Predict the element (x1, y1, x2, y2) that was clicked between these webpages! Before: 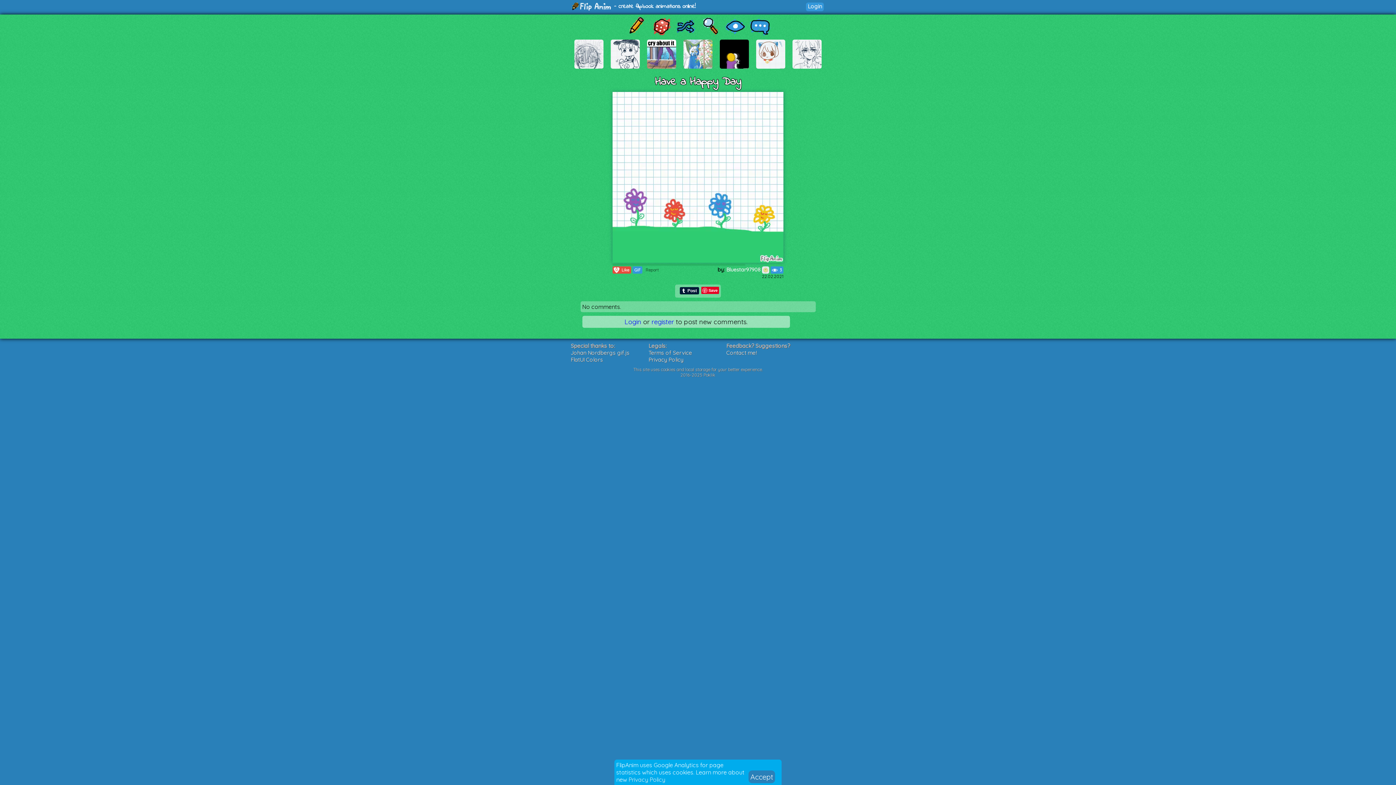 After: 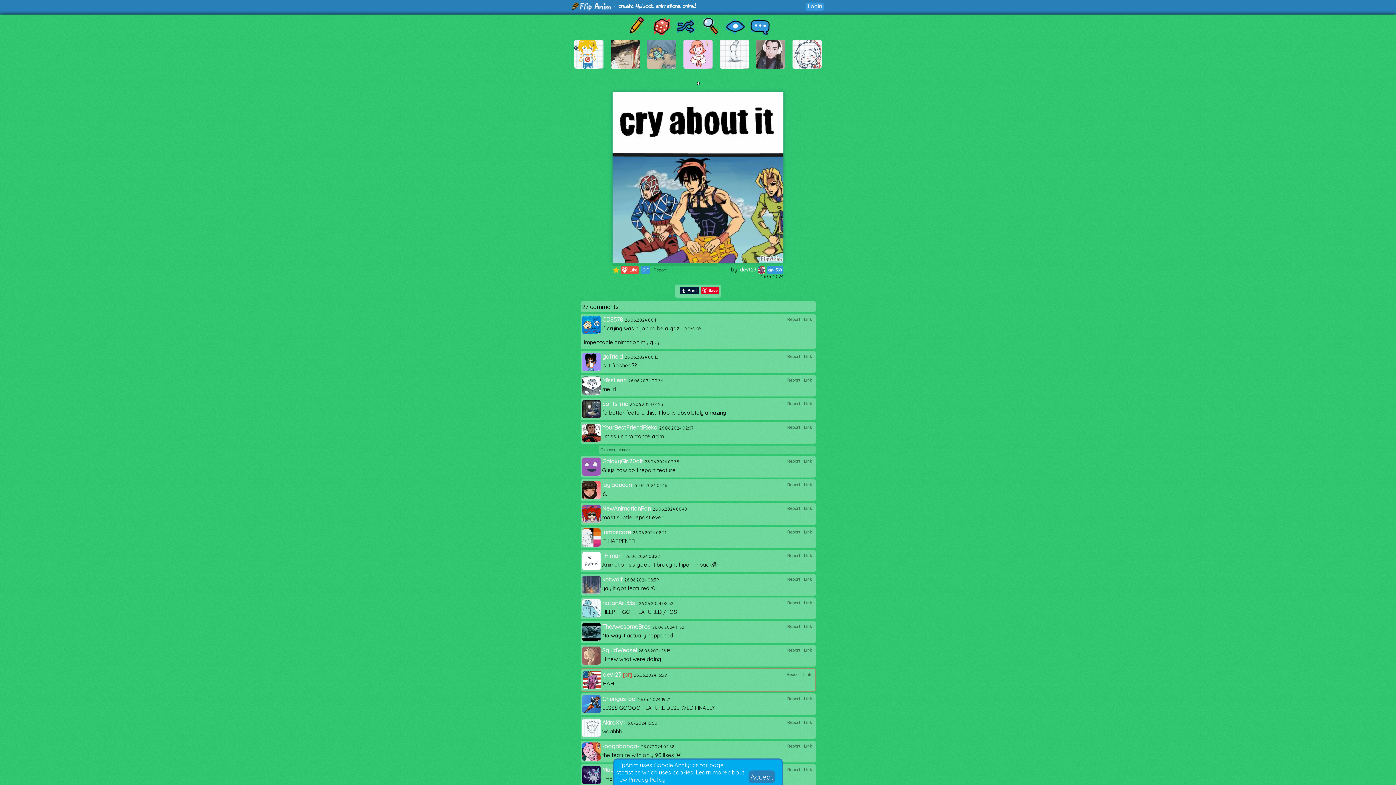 Action: bbox: (647, 39, 676, 68)